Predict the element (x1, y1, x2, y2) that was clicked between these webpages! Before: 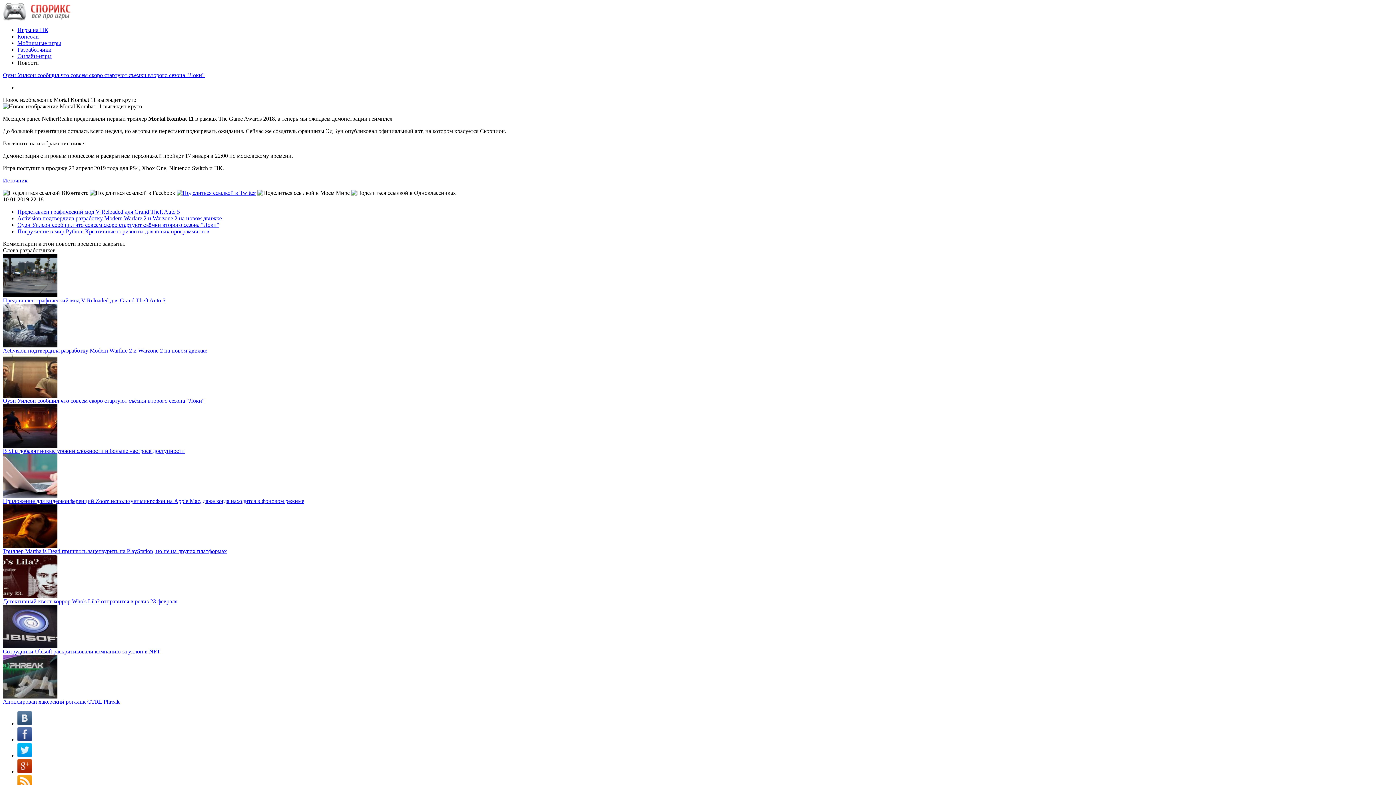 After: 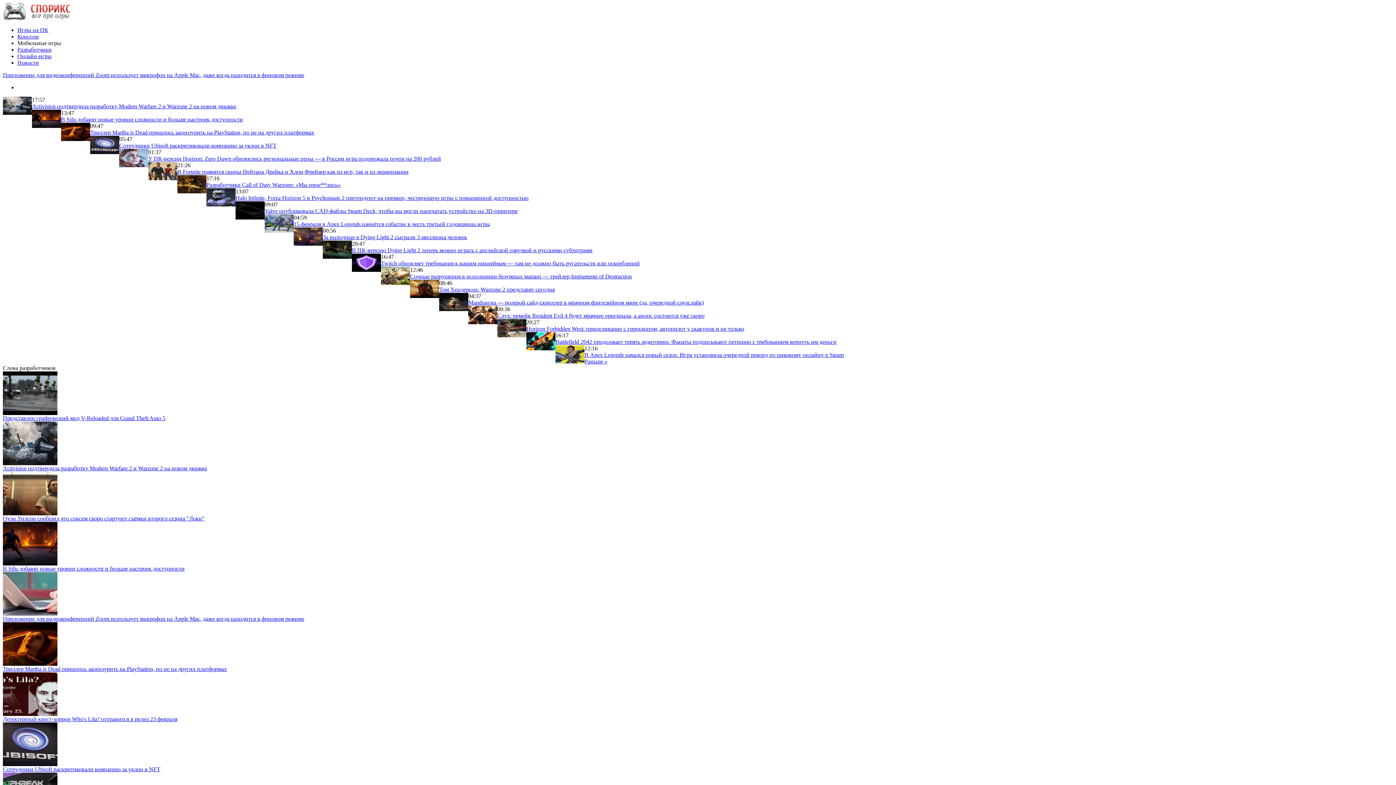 Action: label: Мобильные игры bbox: (17, 40, 61, 46)